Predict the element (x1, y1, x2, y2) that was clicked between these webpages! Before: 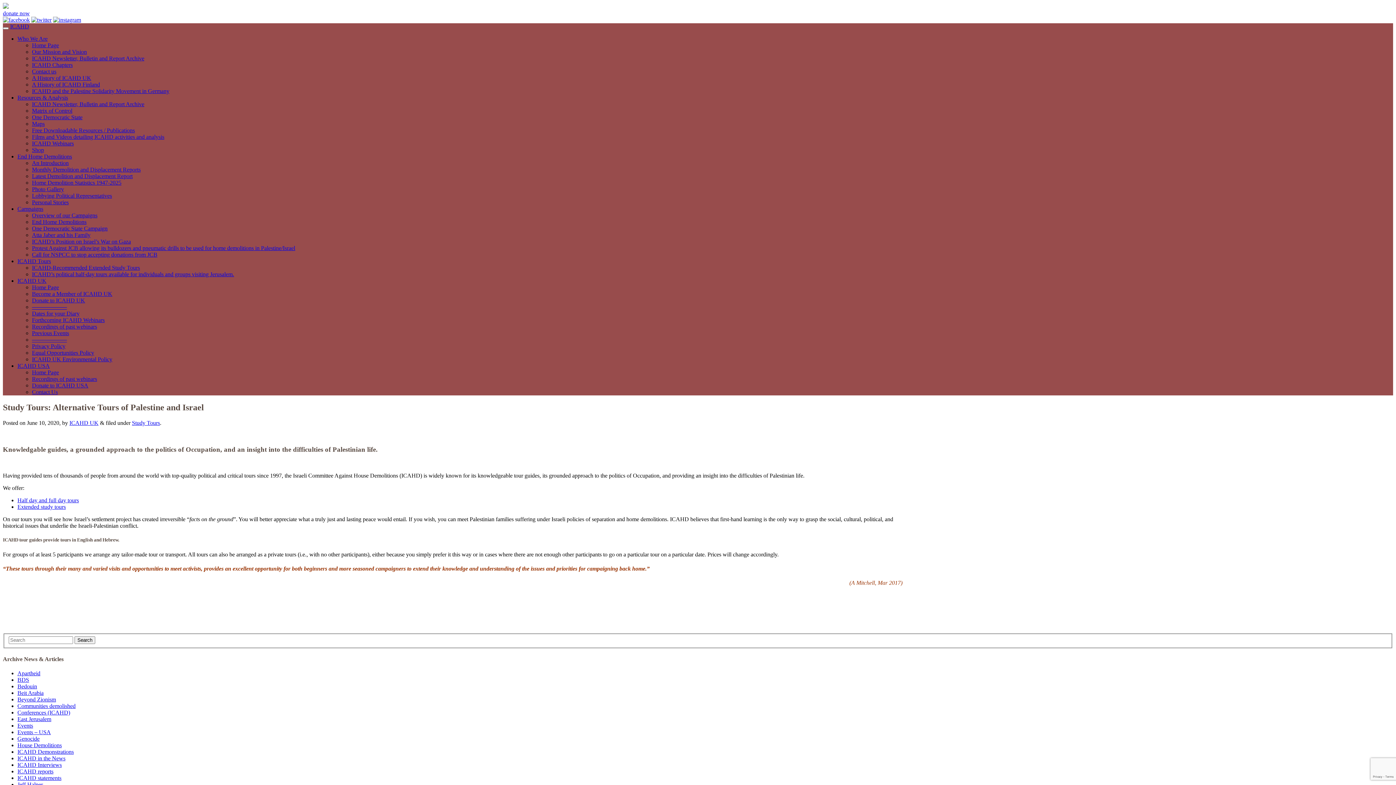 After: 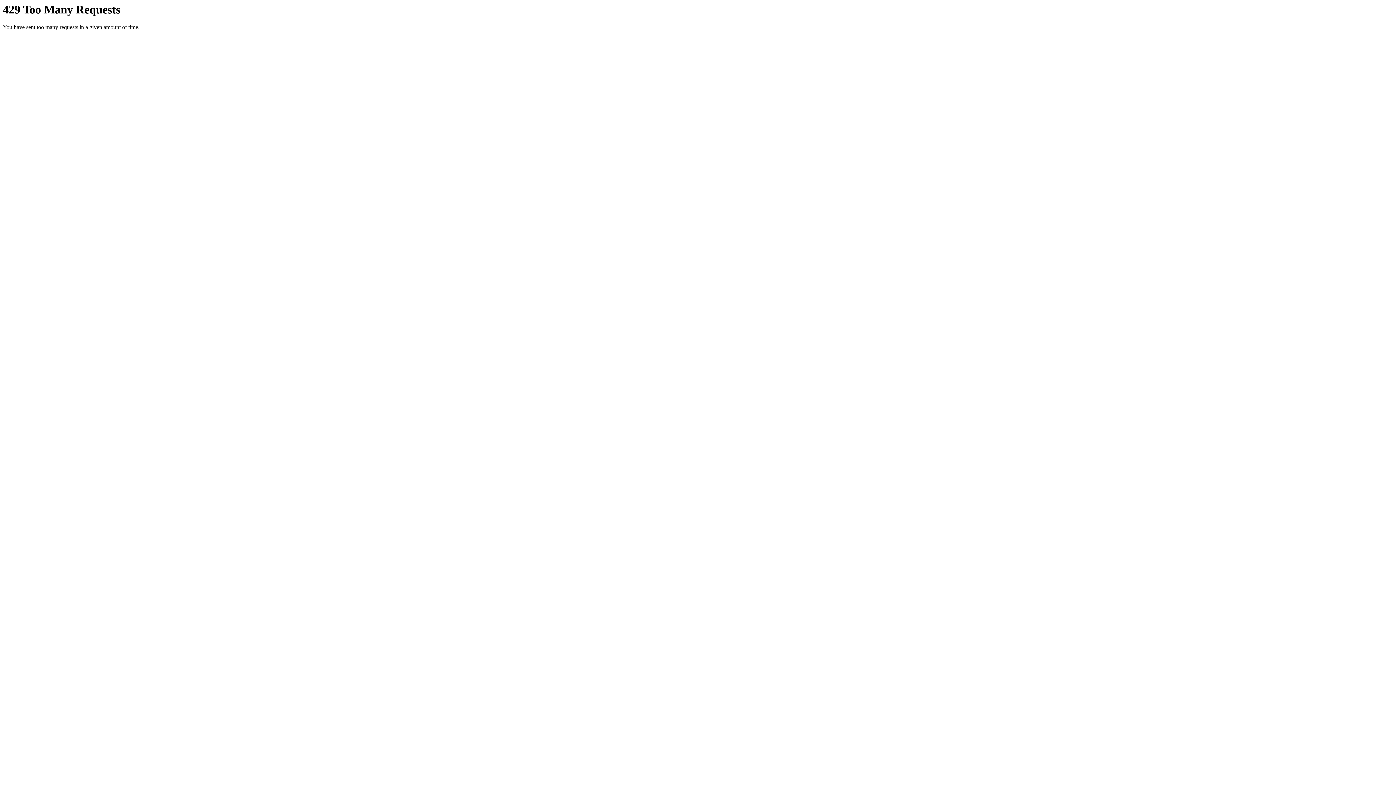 Action: label: Lobbying Political Representatives bbox: (32, 192, 112, 198)